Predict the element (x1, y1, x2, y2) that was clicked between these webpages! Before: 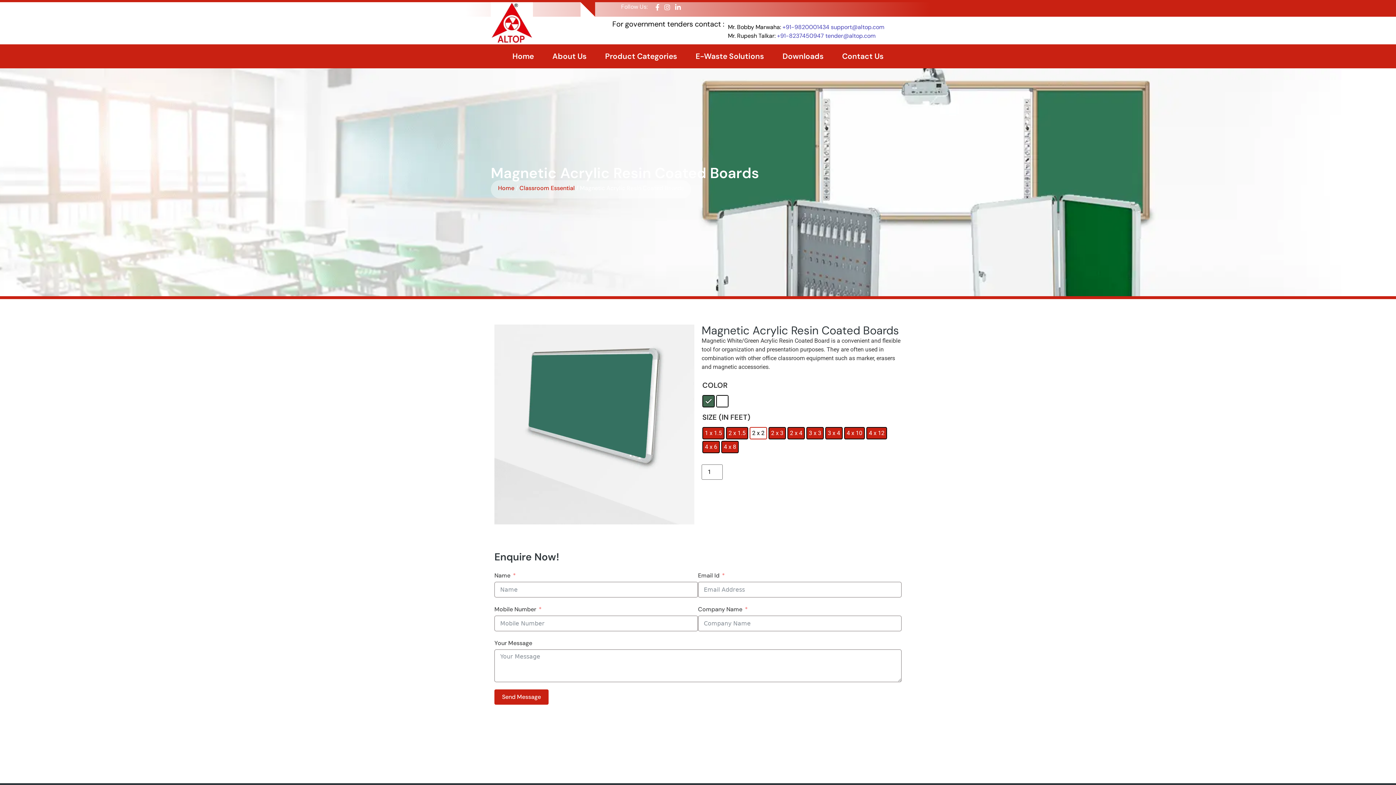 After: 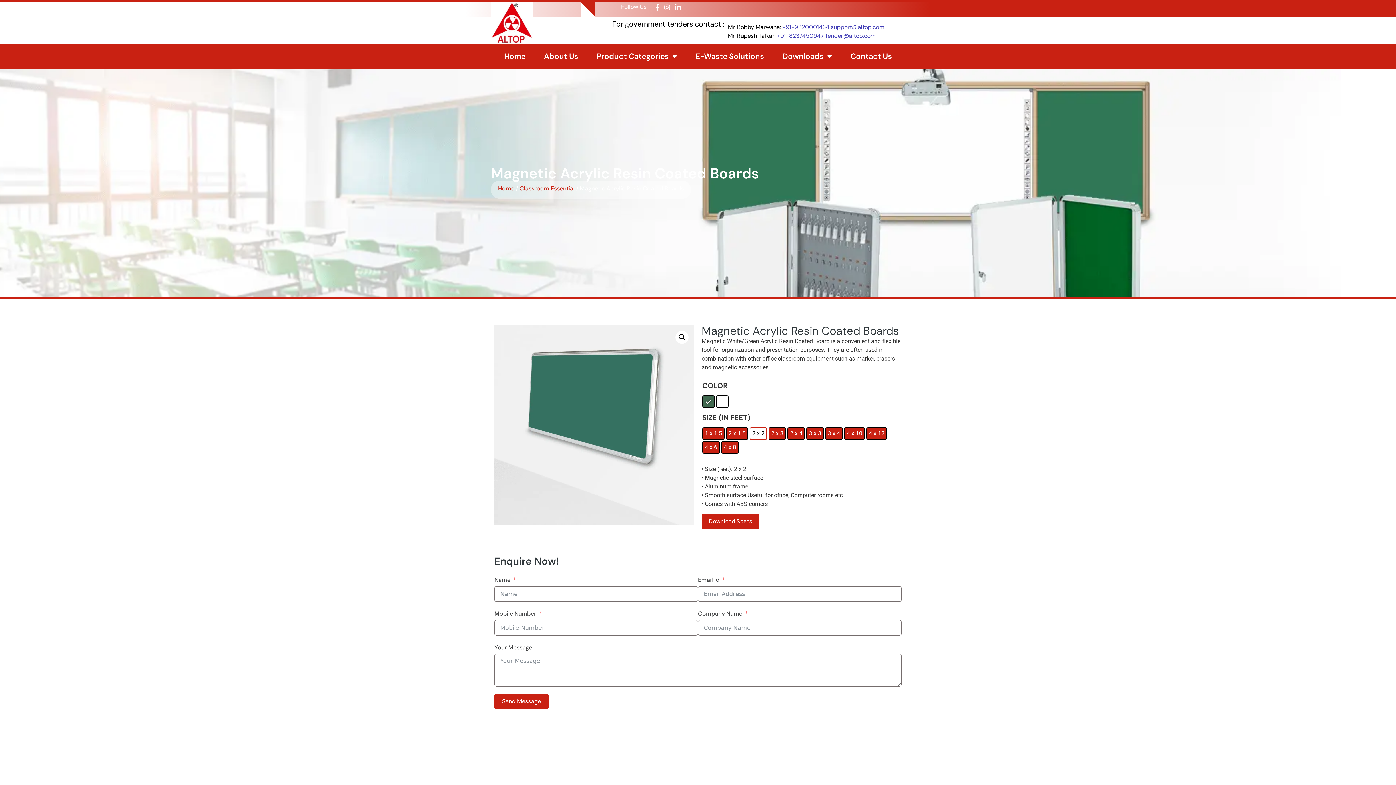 Action: bbox: (662, 4, 672, 10)